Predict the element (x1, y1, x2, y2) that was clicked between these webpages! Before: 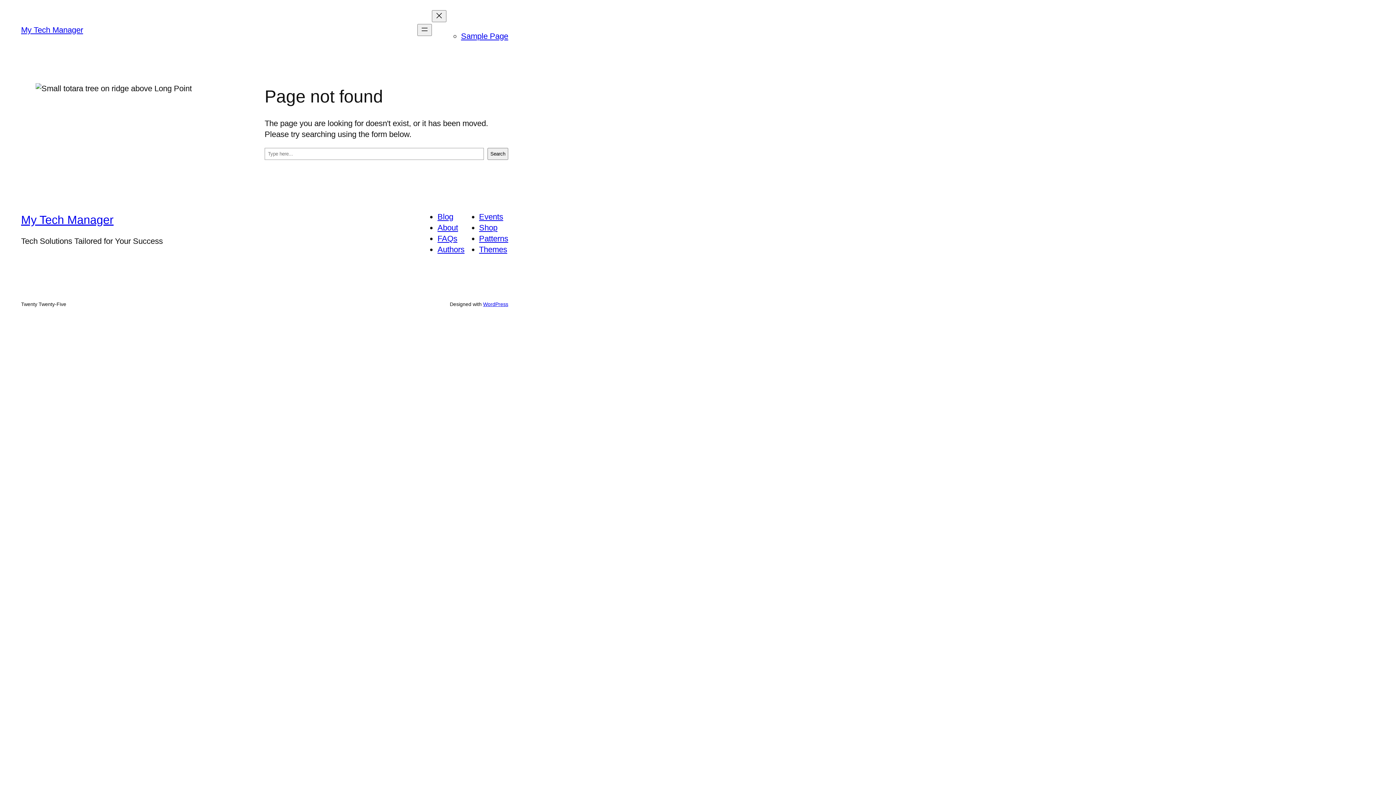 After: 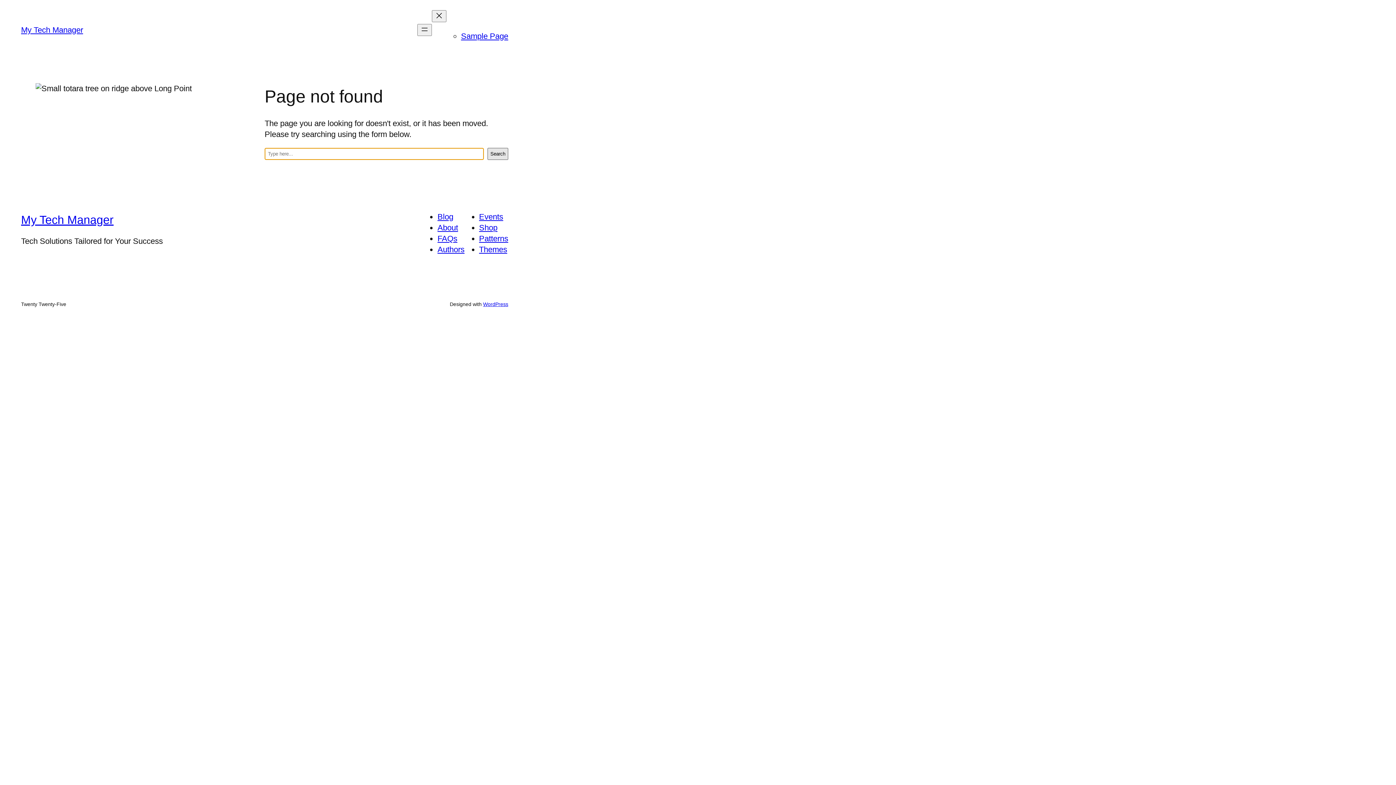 Action: bbox: (487, 148, 508, 160) label: Search